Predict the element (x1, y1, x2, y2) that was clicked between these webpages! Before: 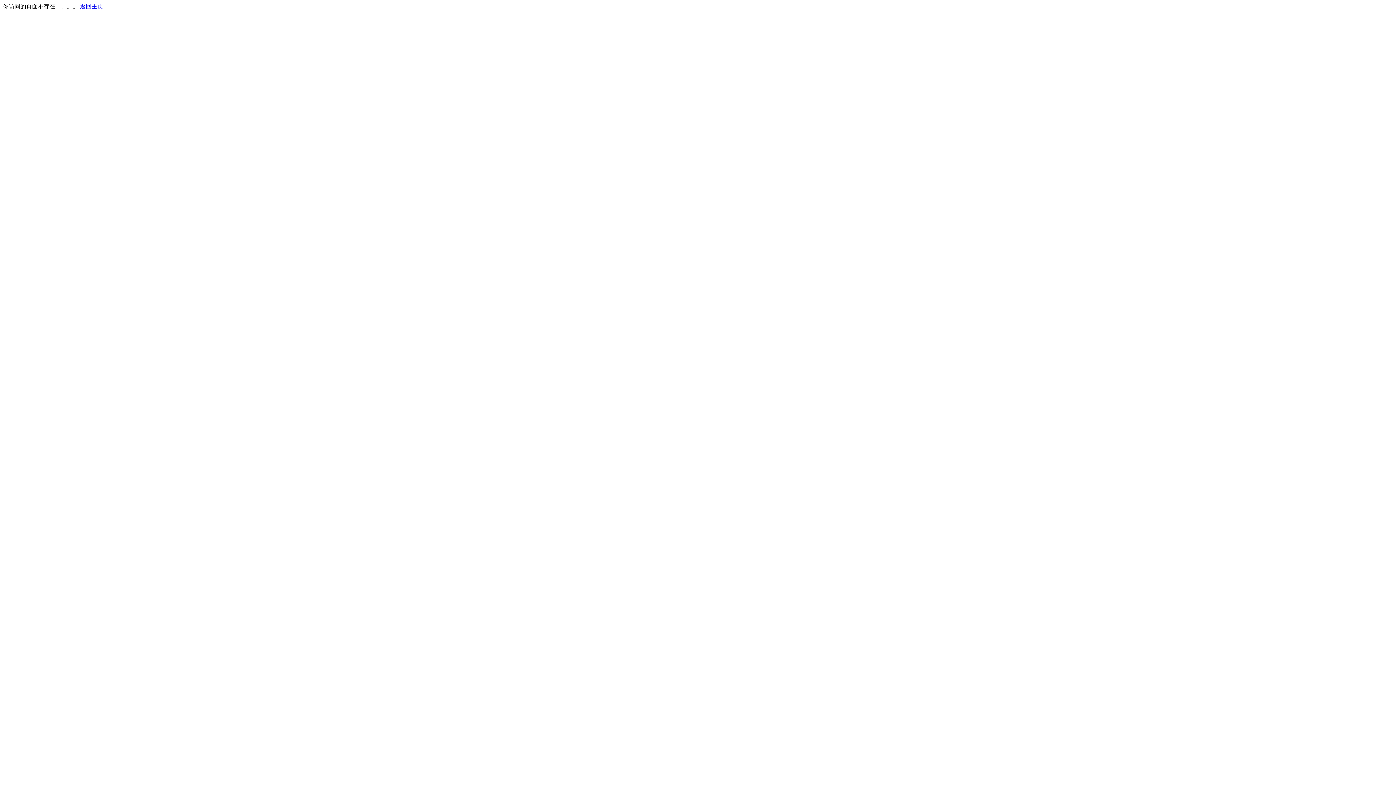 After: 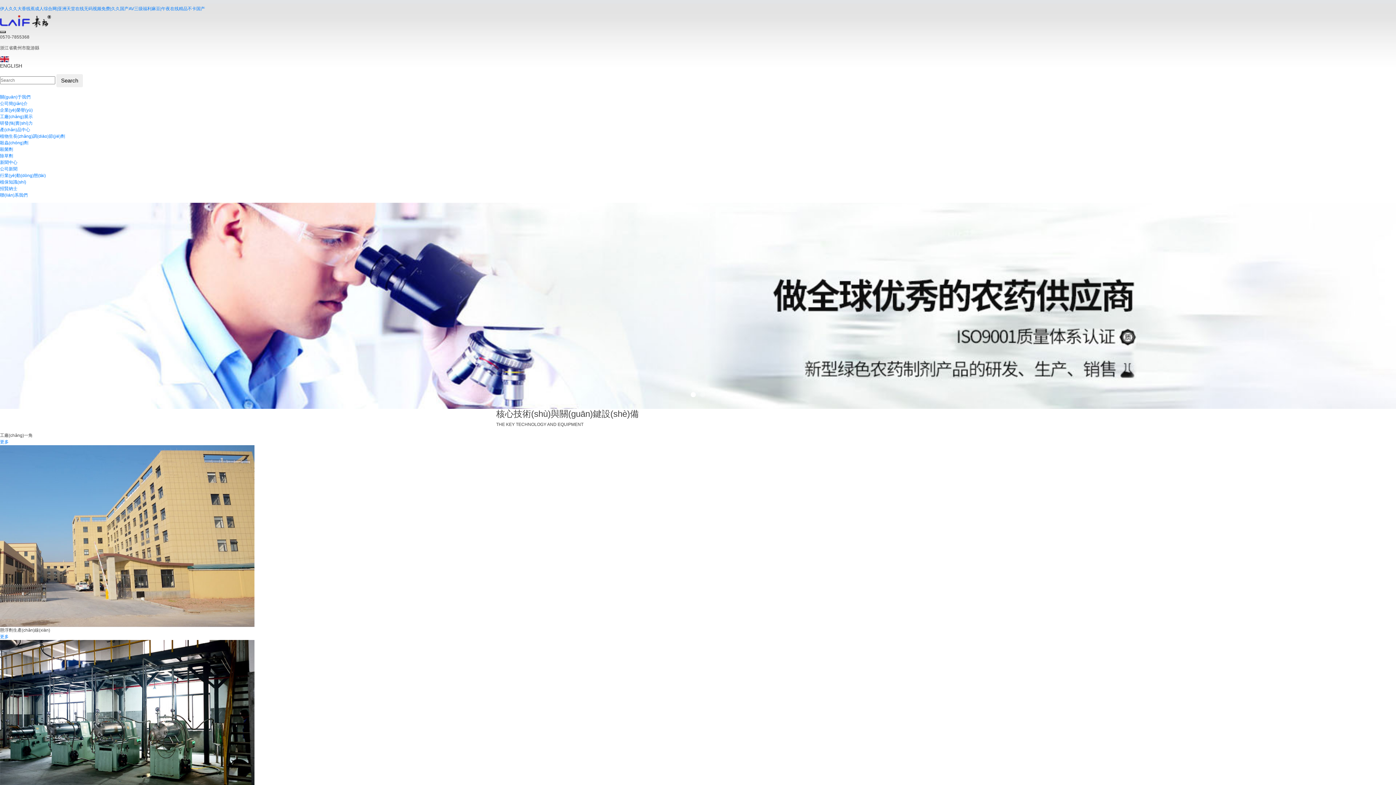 Action: label: 返回主页 bbox: (80, 3, 103, 9)